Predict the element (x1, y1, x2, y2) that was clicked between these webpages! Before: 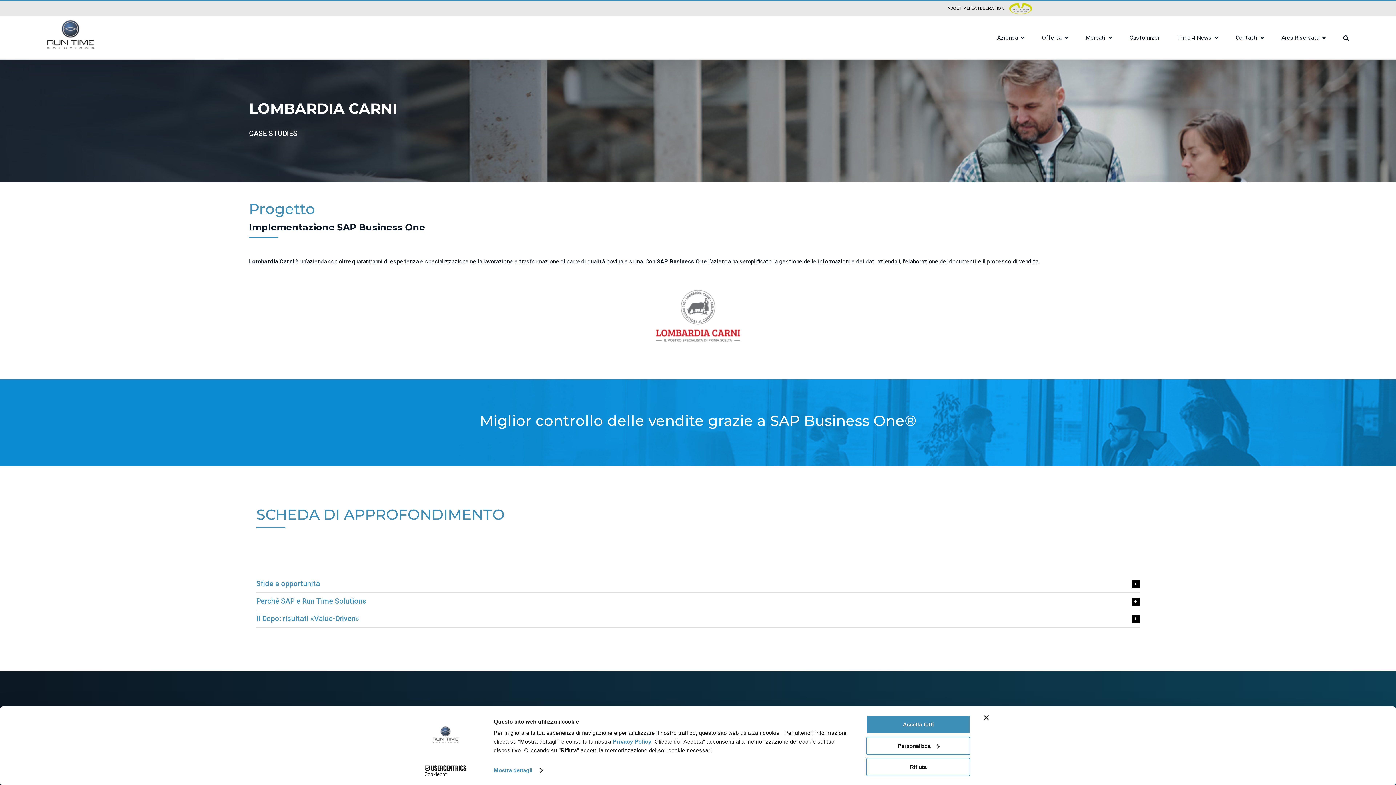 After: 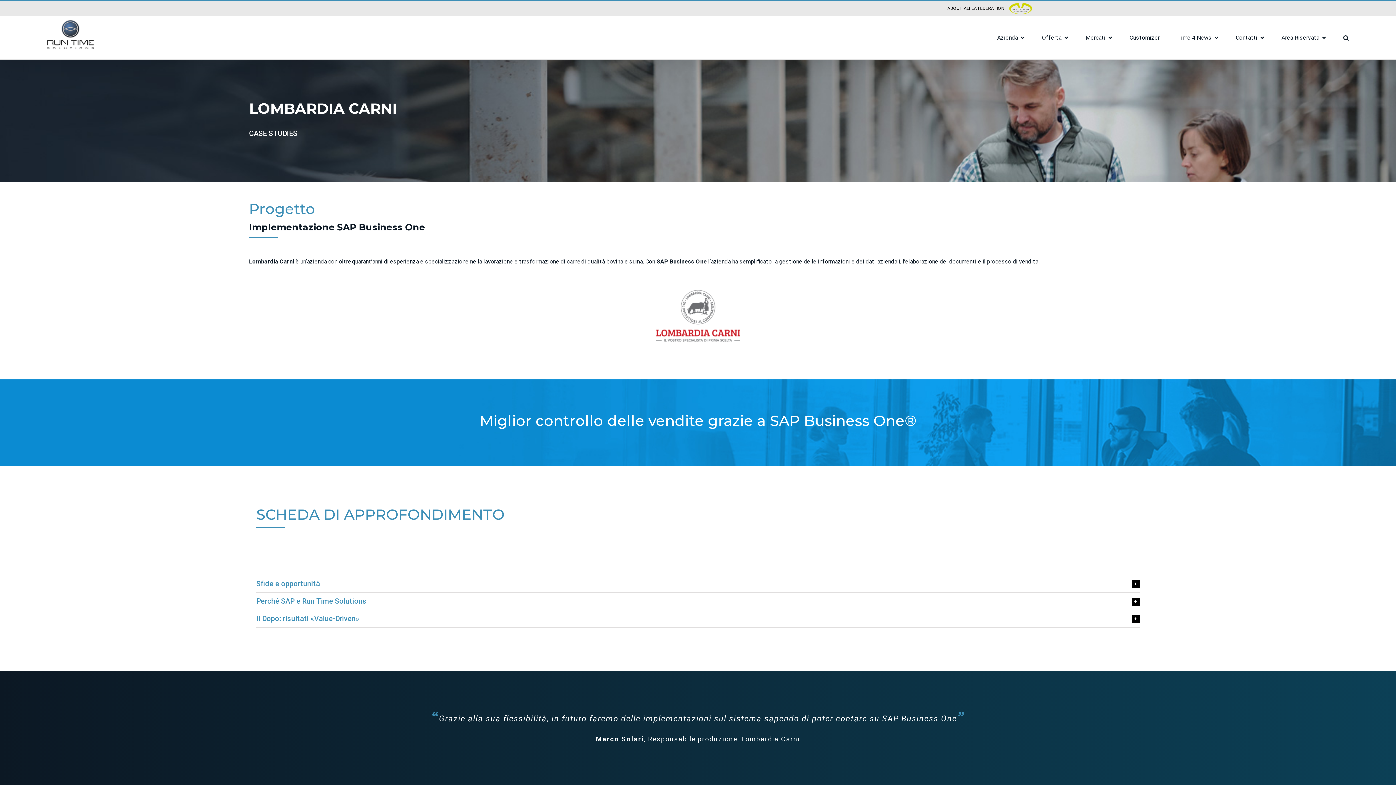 Action: bbox: (984, 715, 989, 720) label: Chiudi banner